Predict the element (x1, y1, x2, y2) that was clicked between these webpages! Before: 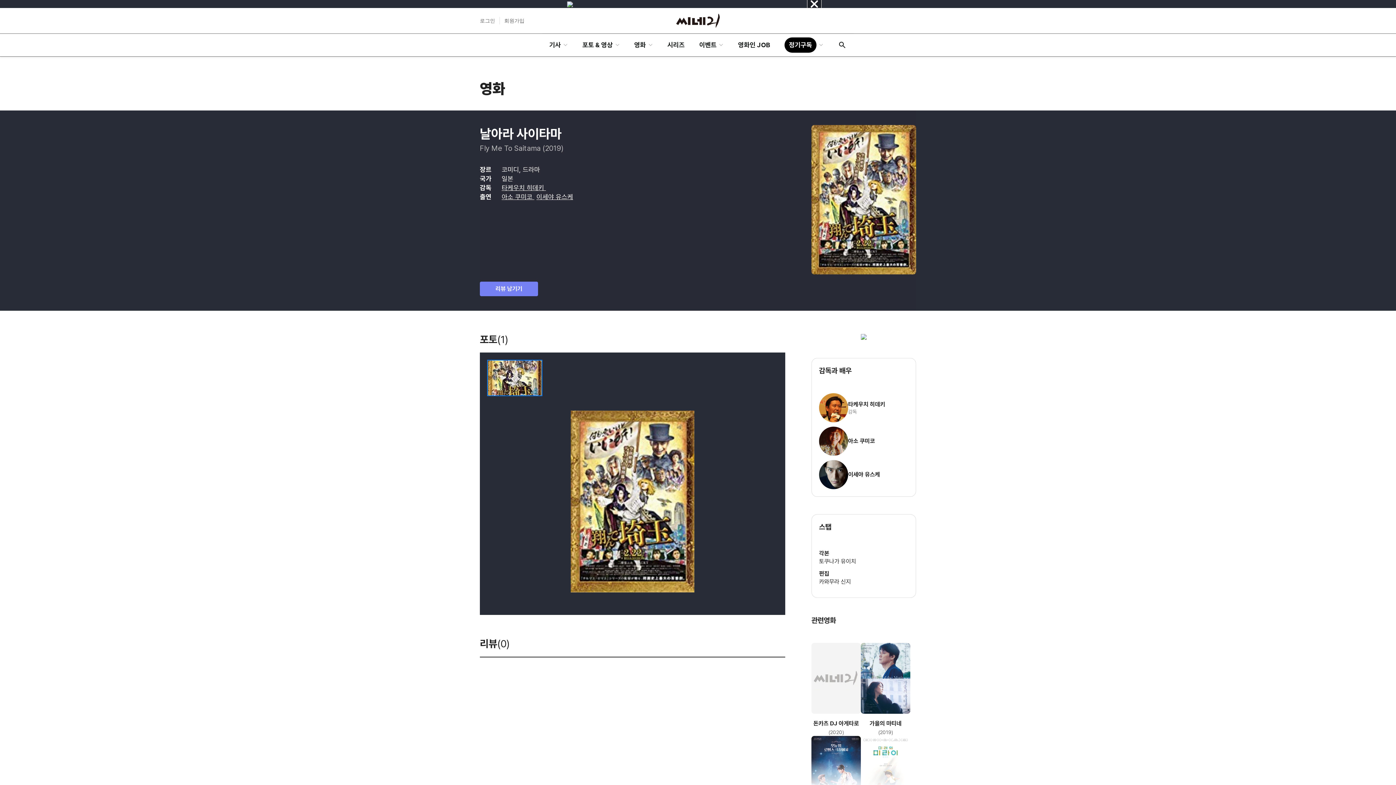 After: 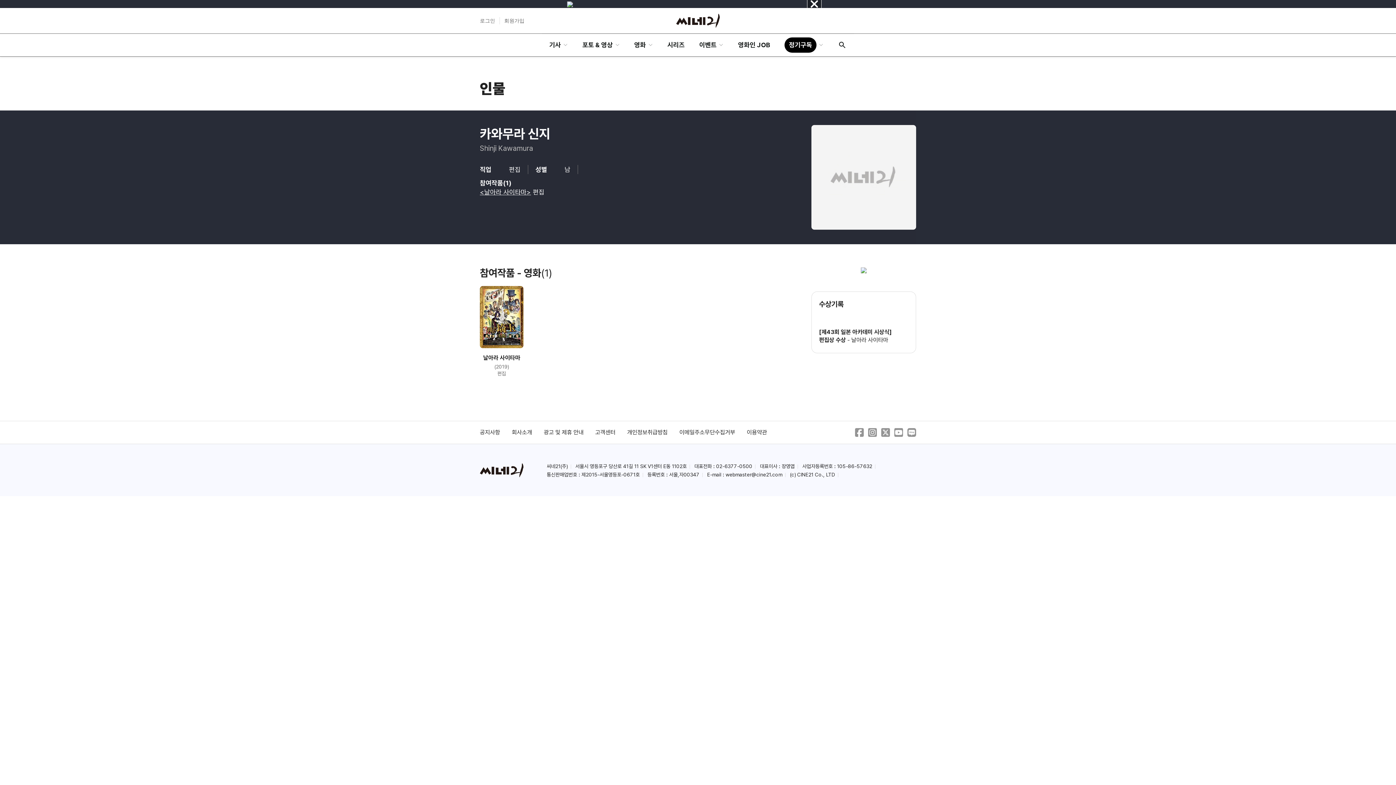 Action: label: 카와무라 신지 bbox: (819, 578, 851, 585)